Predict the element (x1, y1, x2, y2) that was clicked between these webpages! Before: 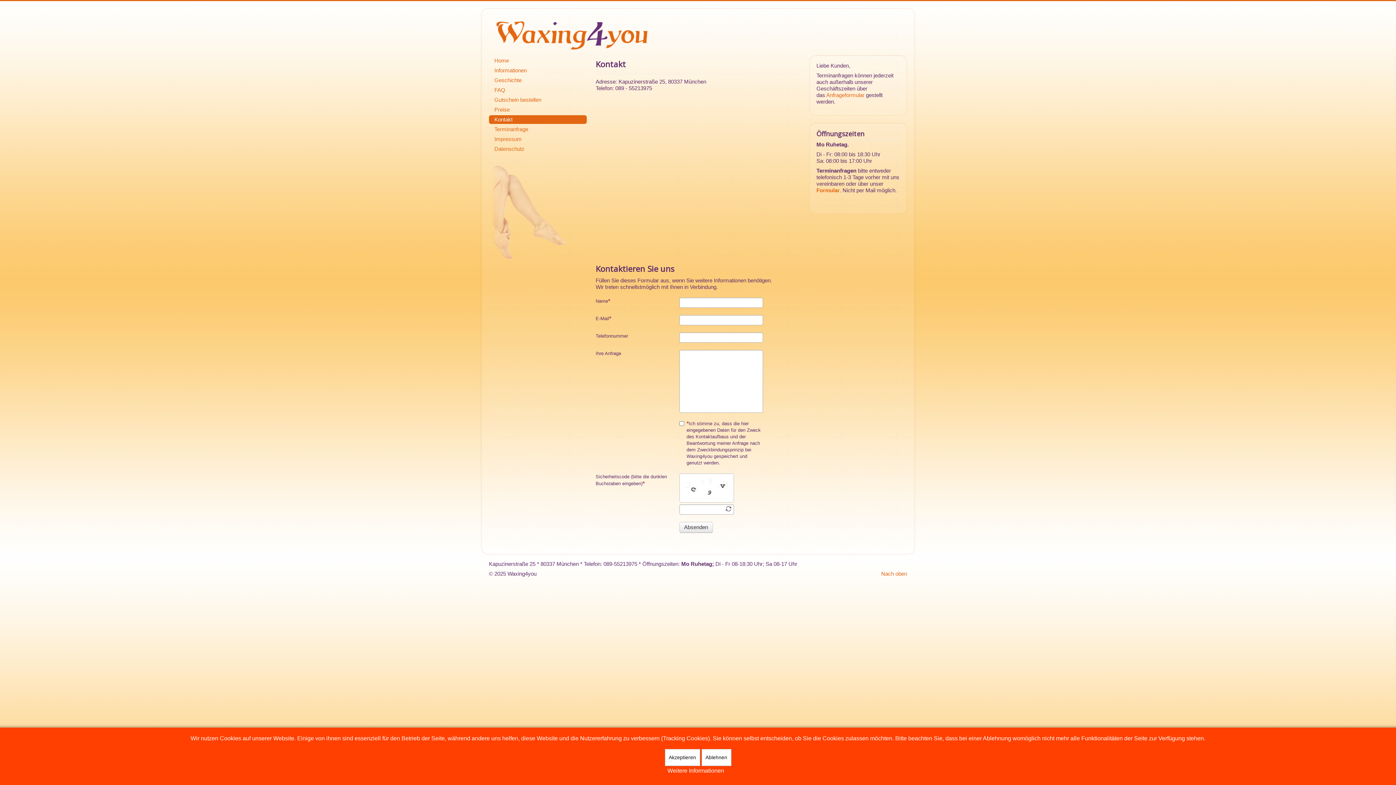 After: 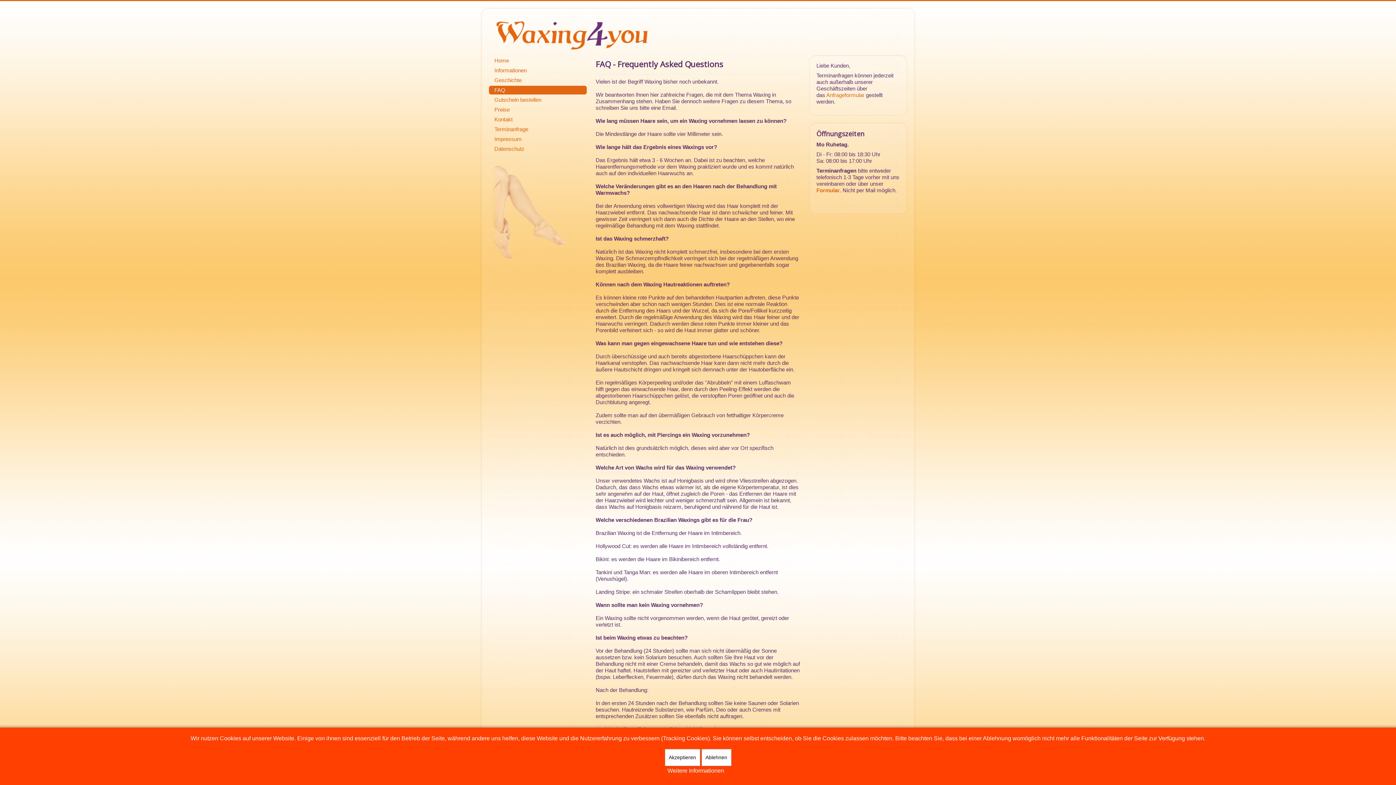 Action: bbox: (489, 85, 586, 94) label: FAQ